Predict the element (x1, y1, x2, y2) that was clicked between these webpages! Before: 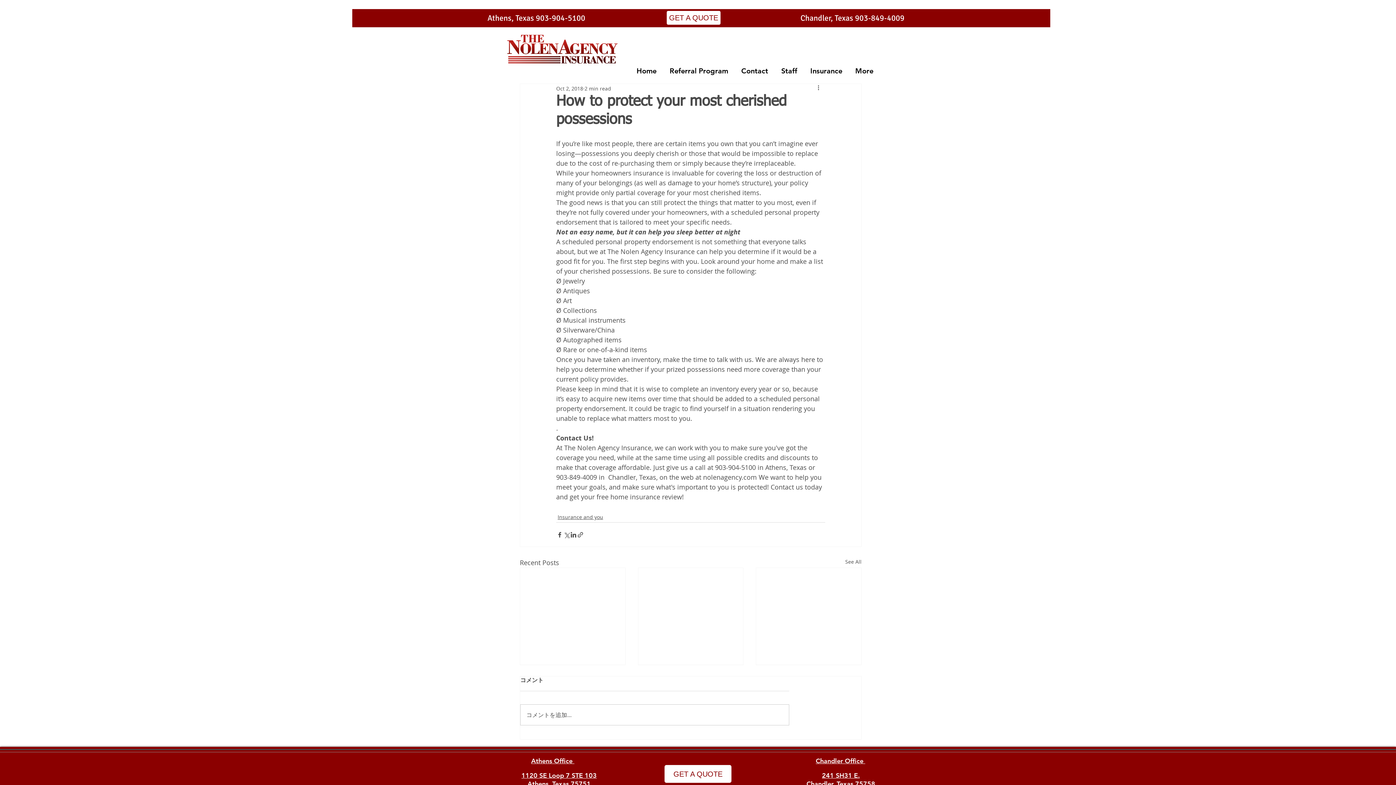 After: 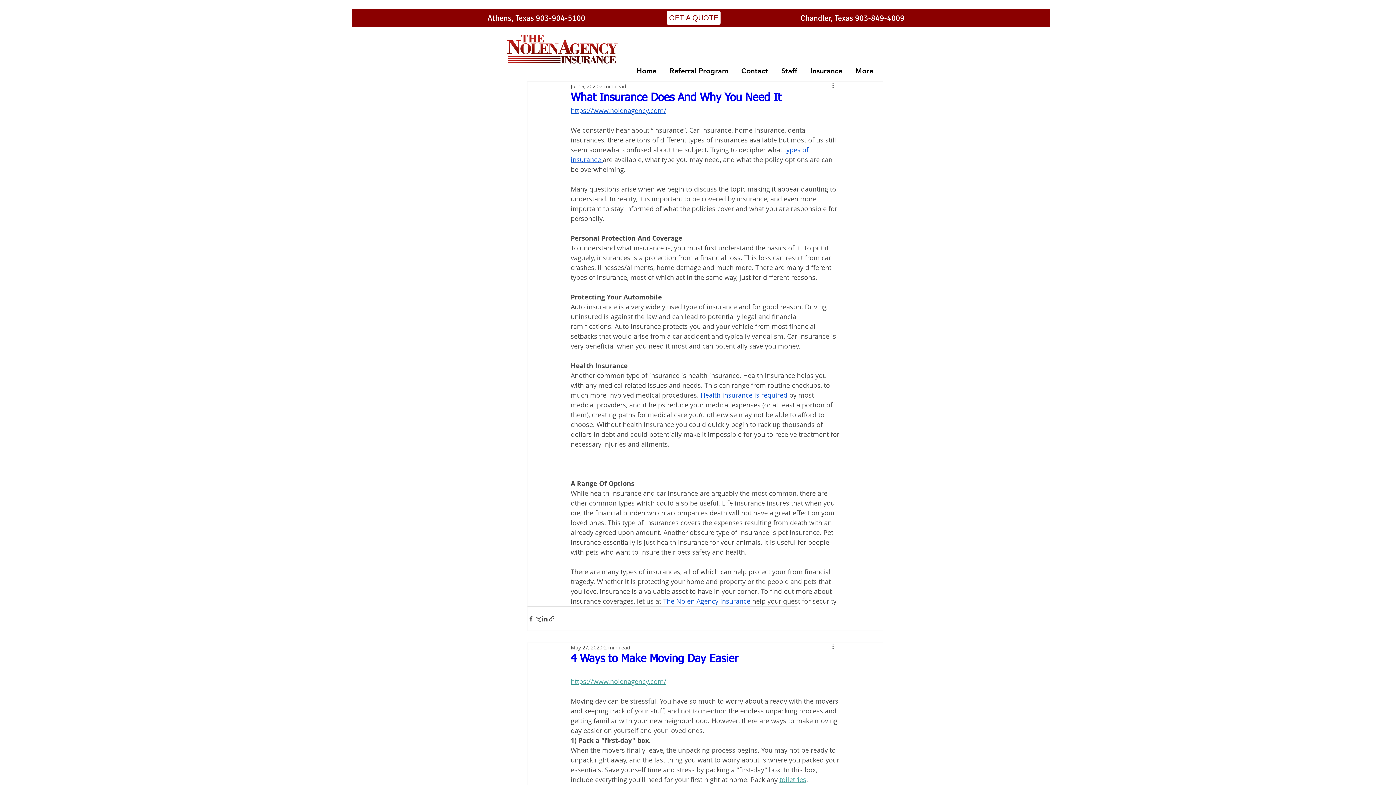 Action: label: See All bbox: (845, 558, 861, 568)